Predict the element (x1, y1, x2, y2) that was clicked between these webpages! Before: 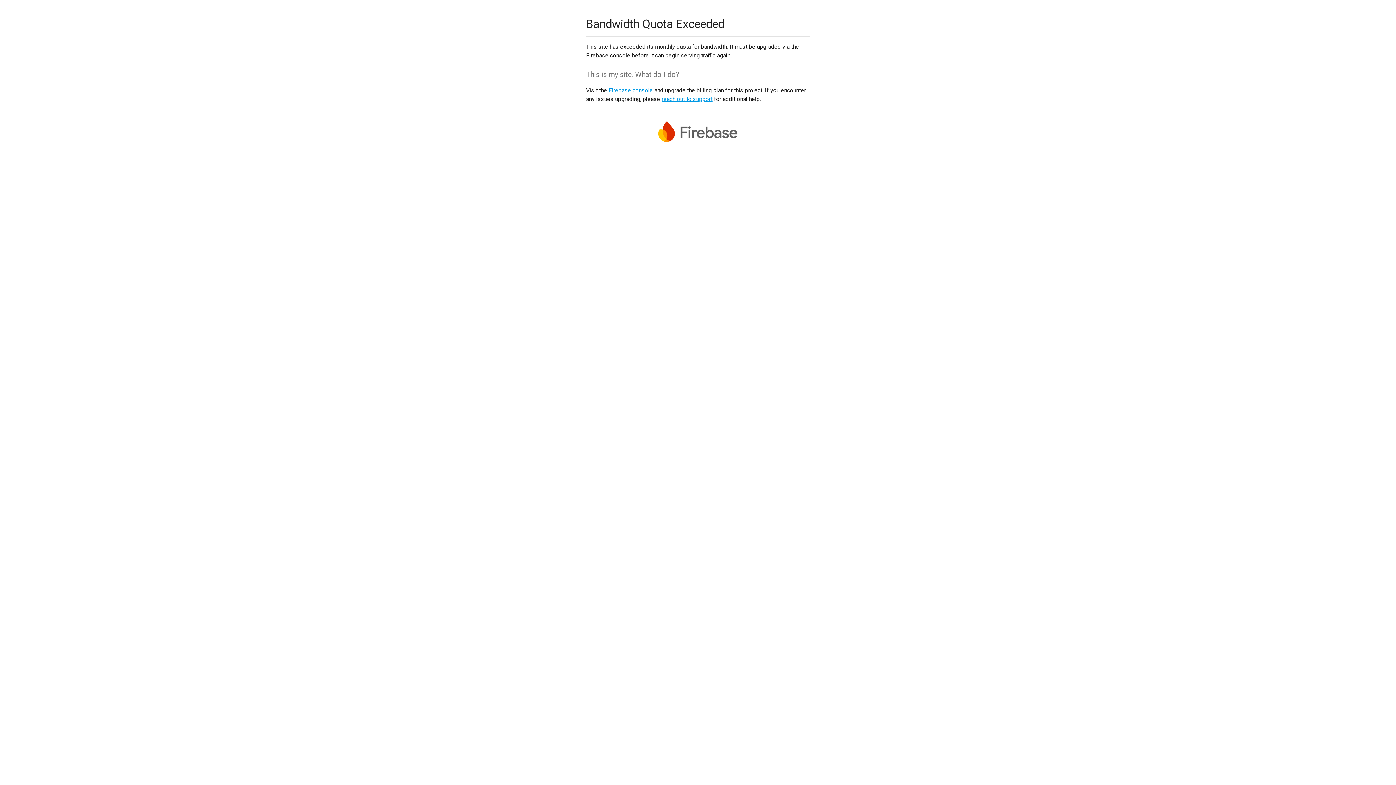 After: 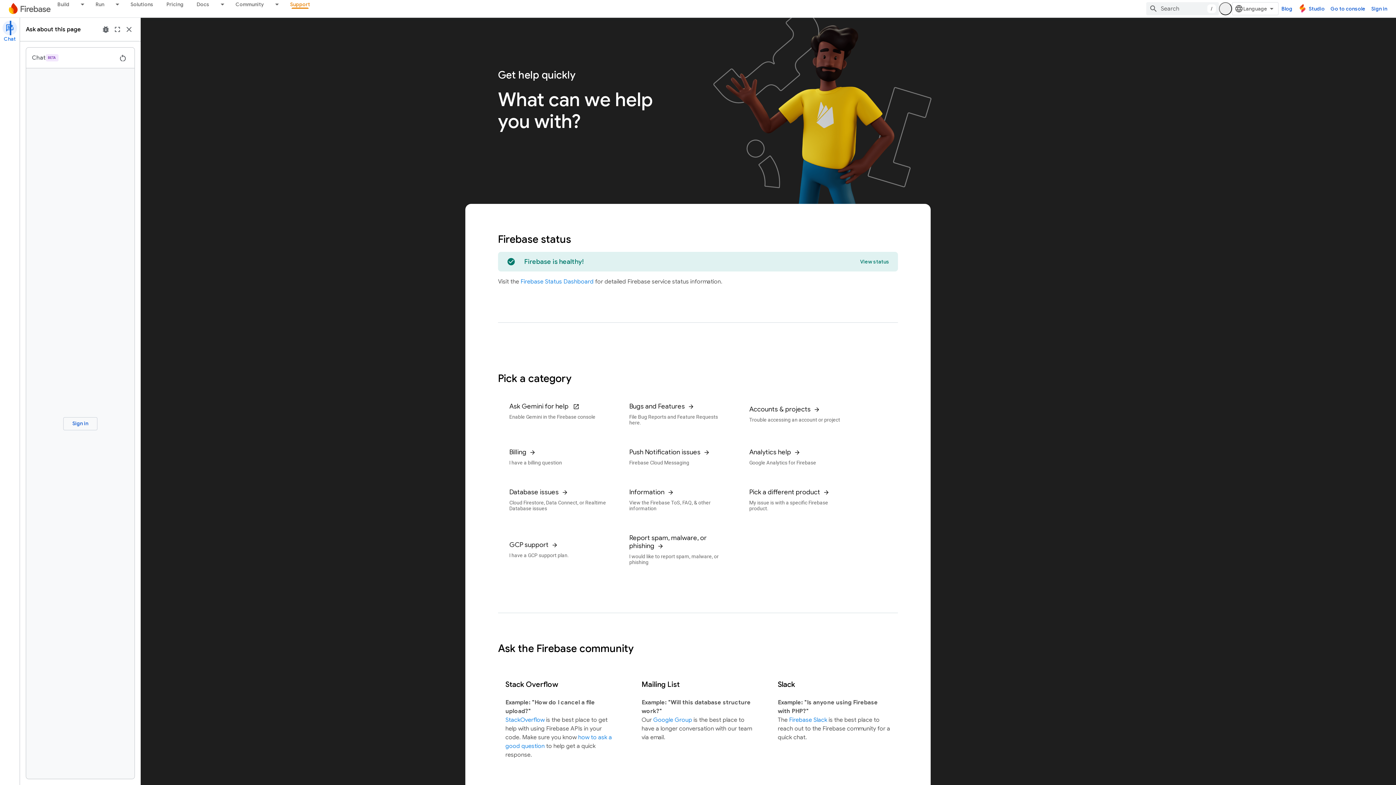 Action: bbox: (661, 95, 712, 102) label: reach out to support